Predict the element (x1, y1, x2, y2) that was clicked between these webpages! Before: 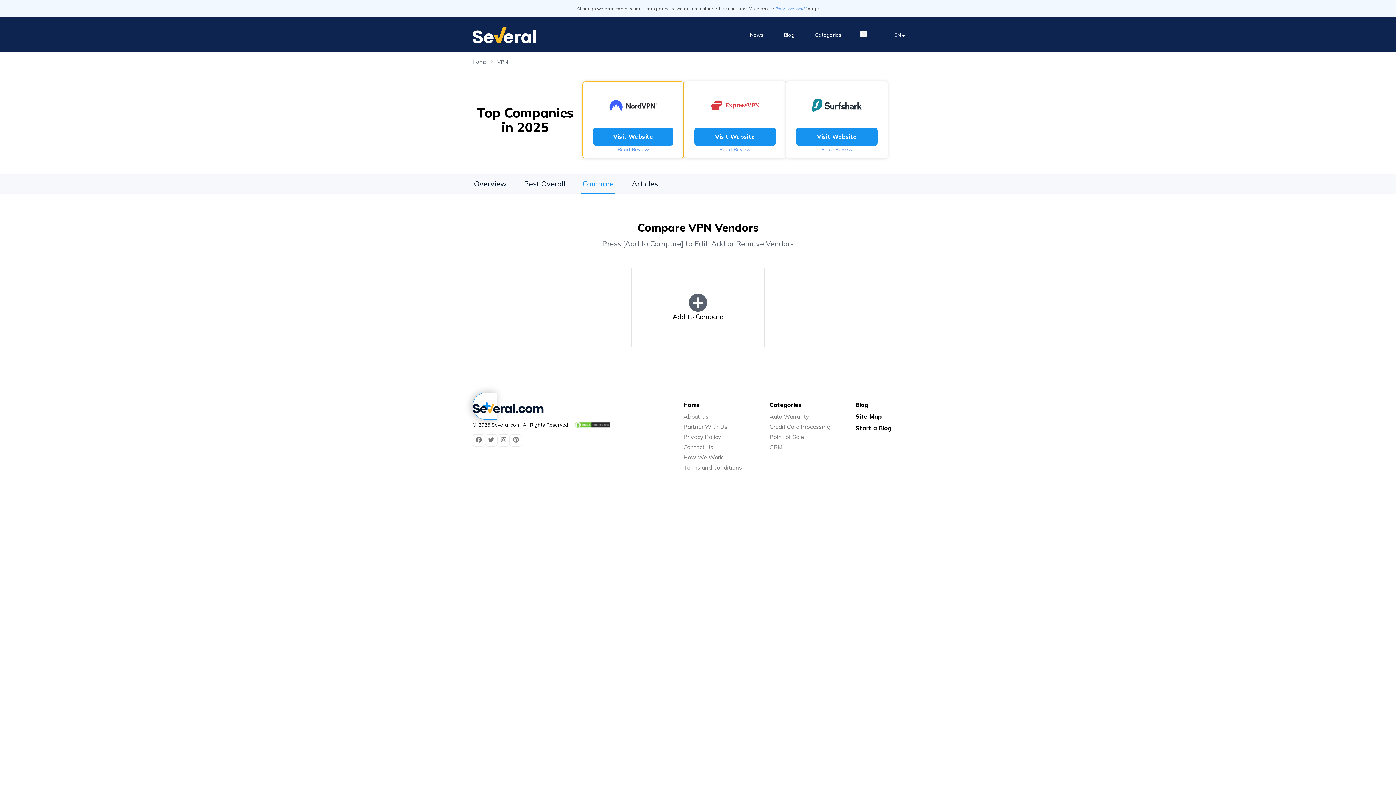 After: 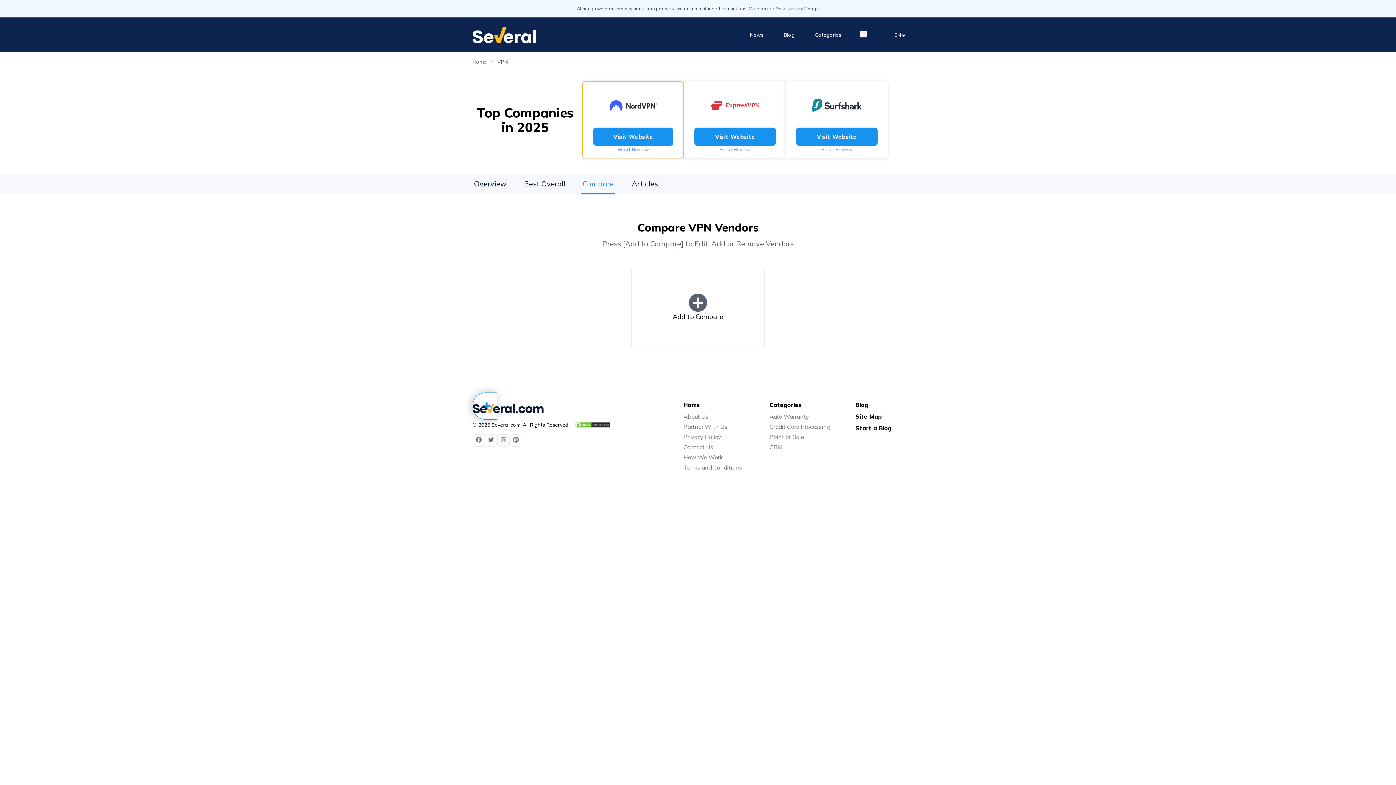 Action: label: Compare bbox: (581, 174, 615, 194)